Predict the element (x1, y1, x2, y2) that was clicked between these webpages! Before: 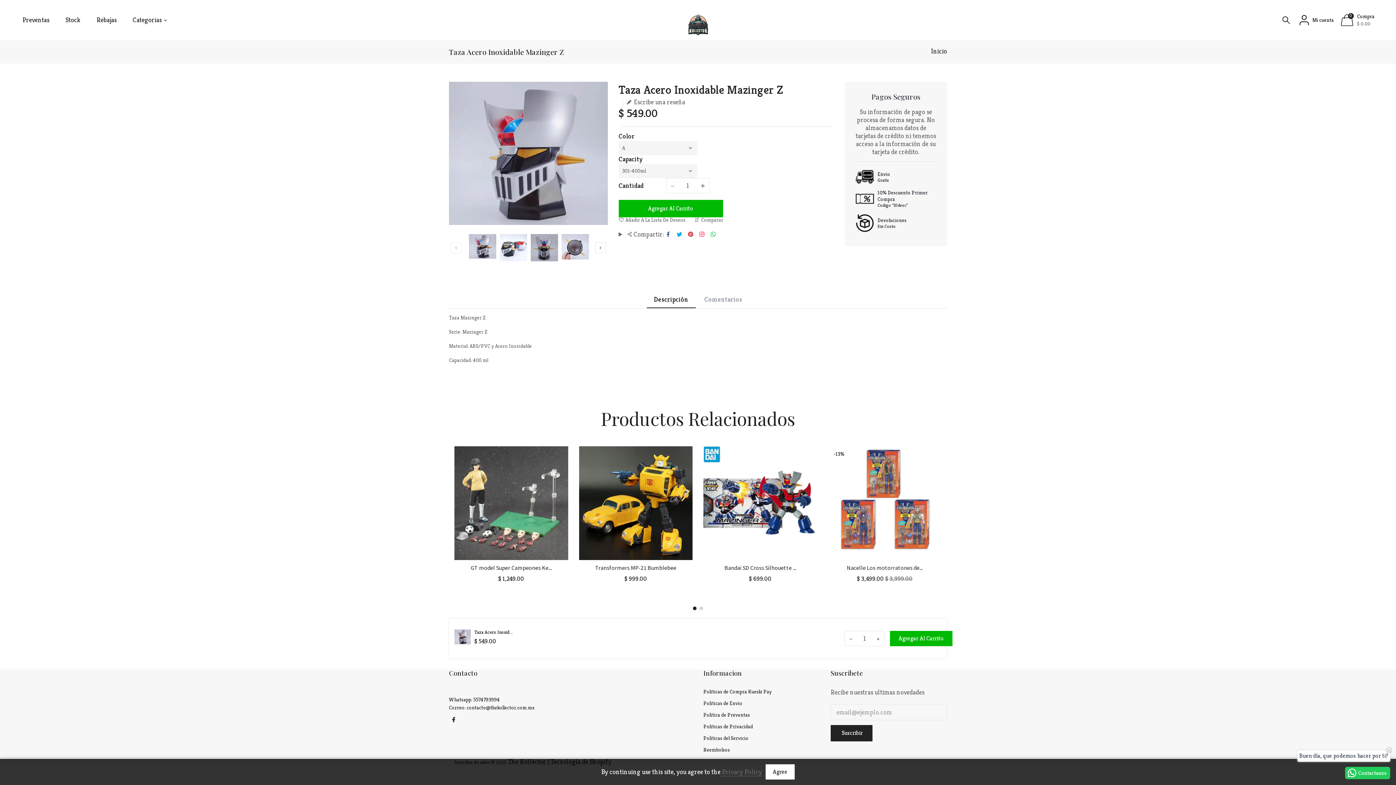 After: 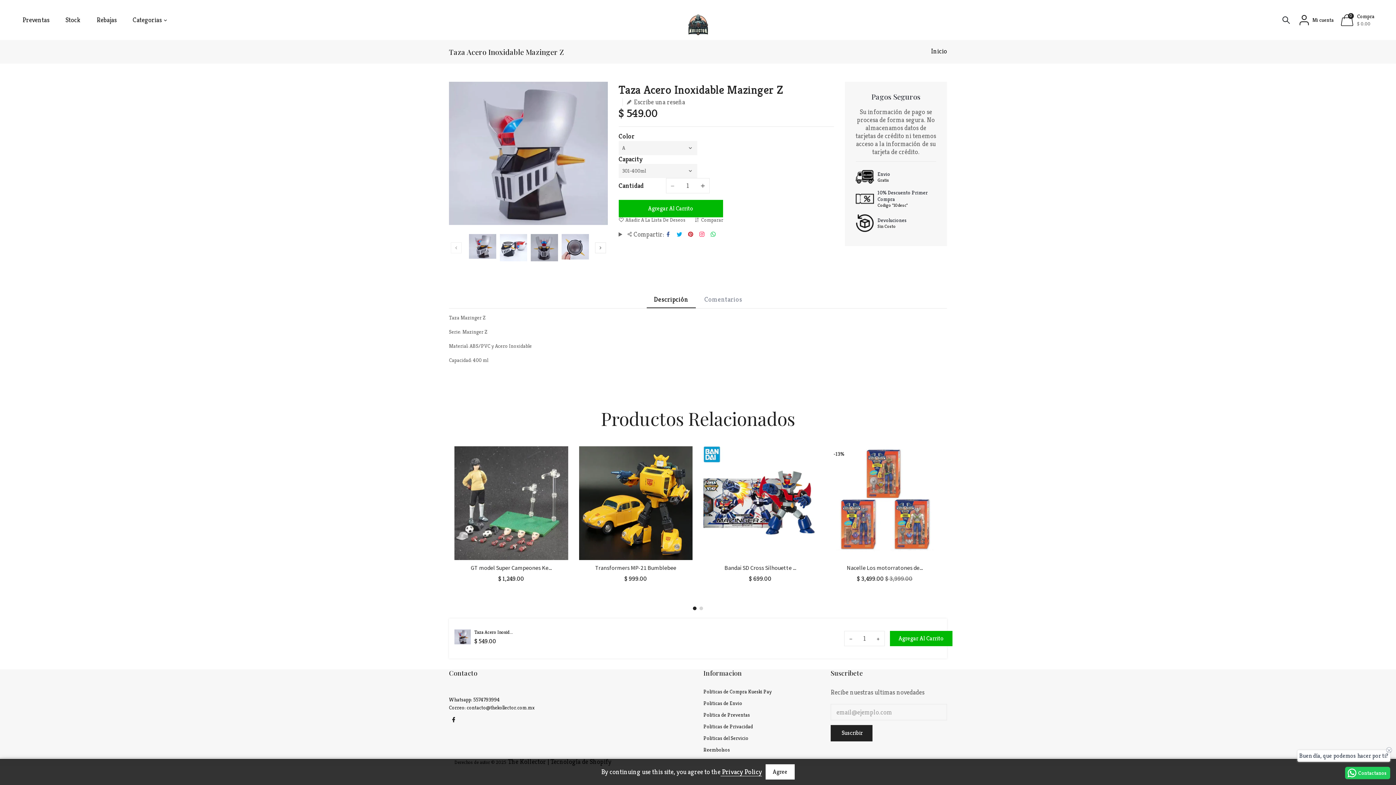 Action: label:  Privacy Policy bbox: (720, 768, 762, 776)